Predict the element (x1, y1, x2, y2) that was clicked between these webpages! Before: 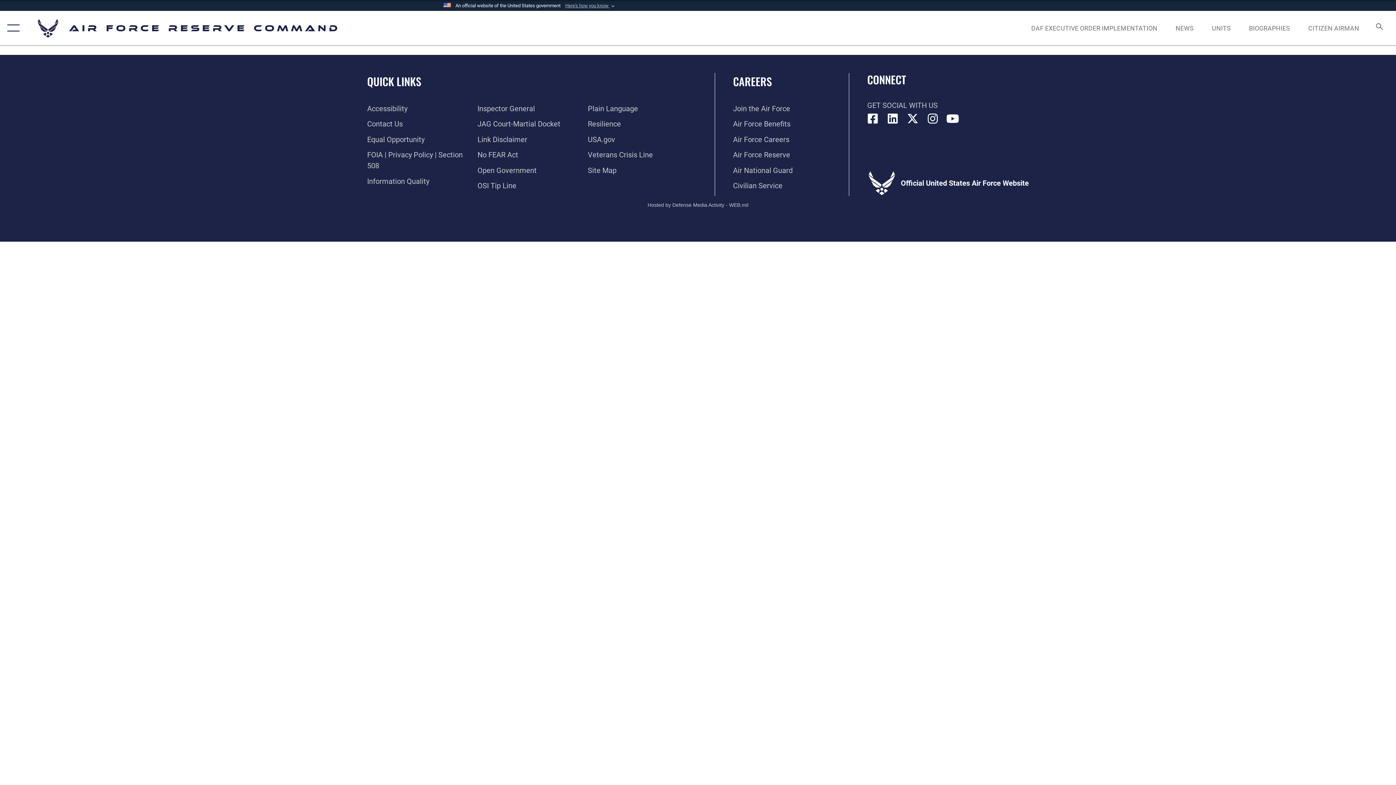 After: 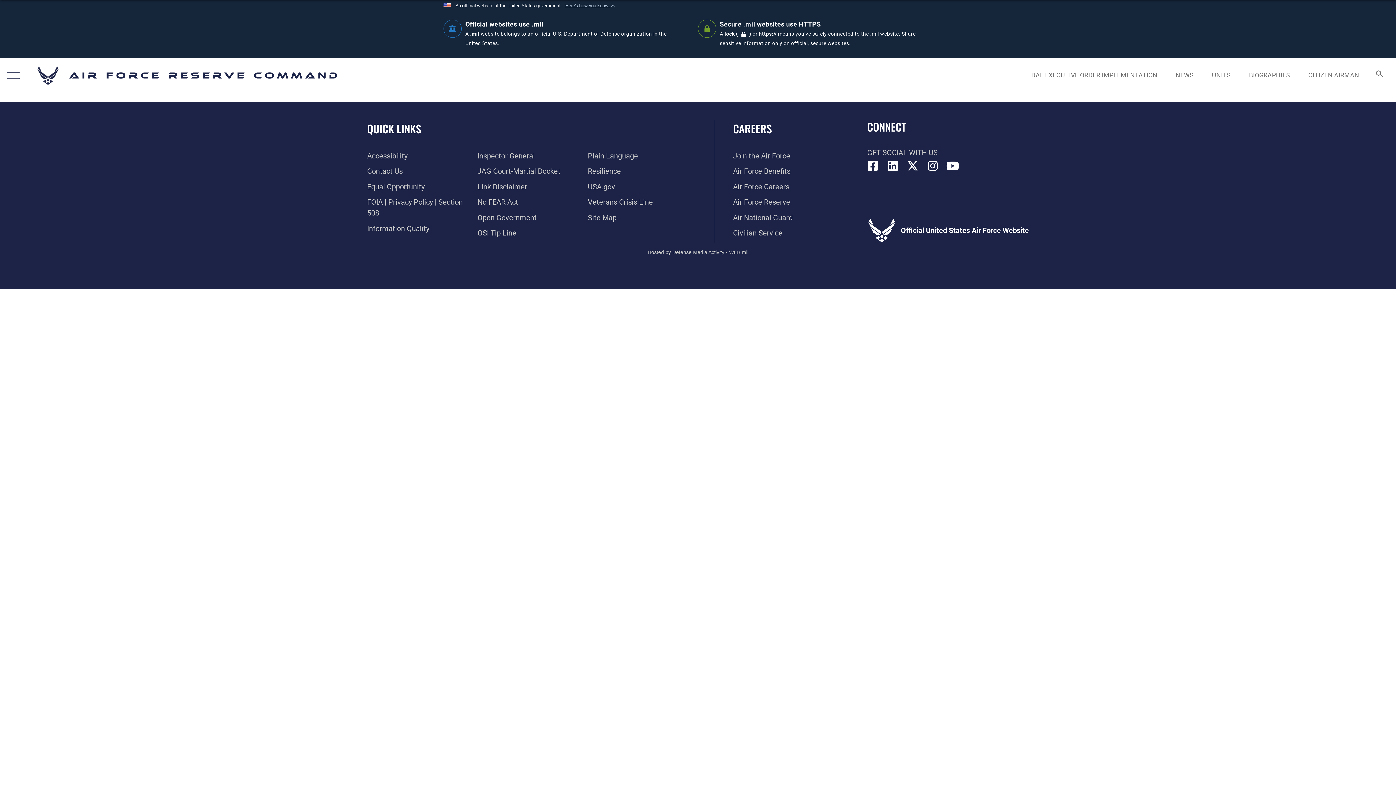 Action: label: Here's how you know  bbox: (565, 2, 616, 9)